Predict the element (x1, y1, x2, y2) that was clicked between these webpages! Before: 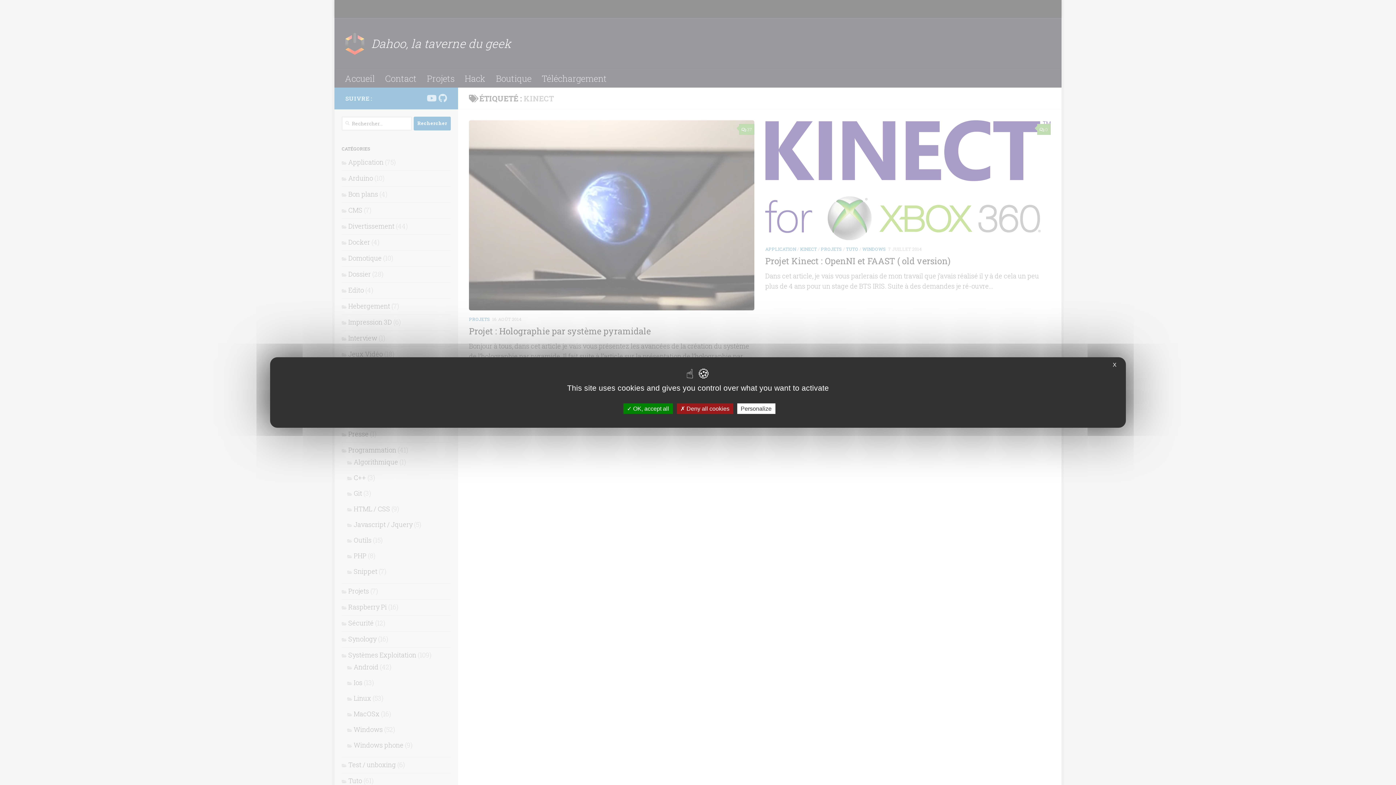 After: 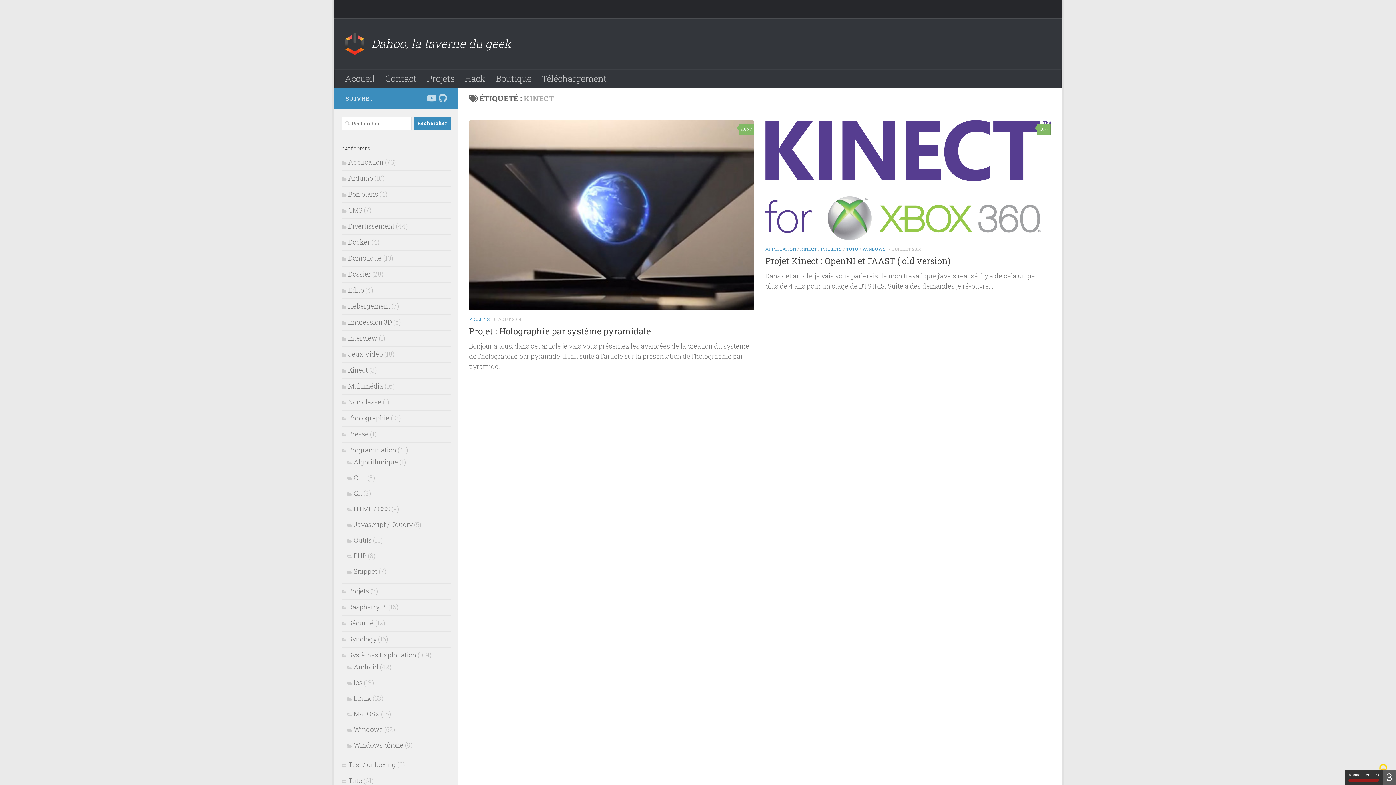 Action: bbox: (676, 403, 733, 414) label:  Deny all cookies